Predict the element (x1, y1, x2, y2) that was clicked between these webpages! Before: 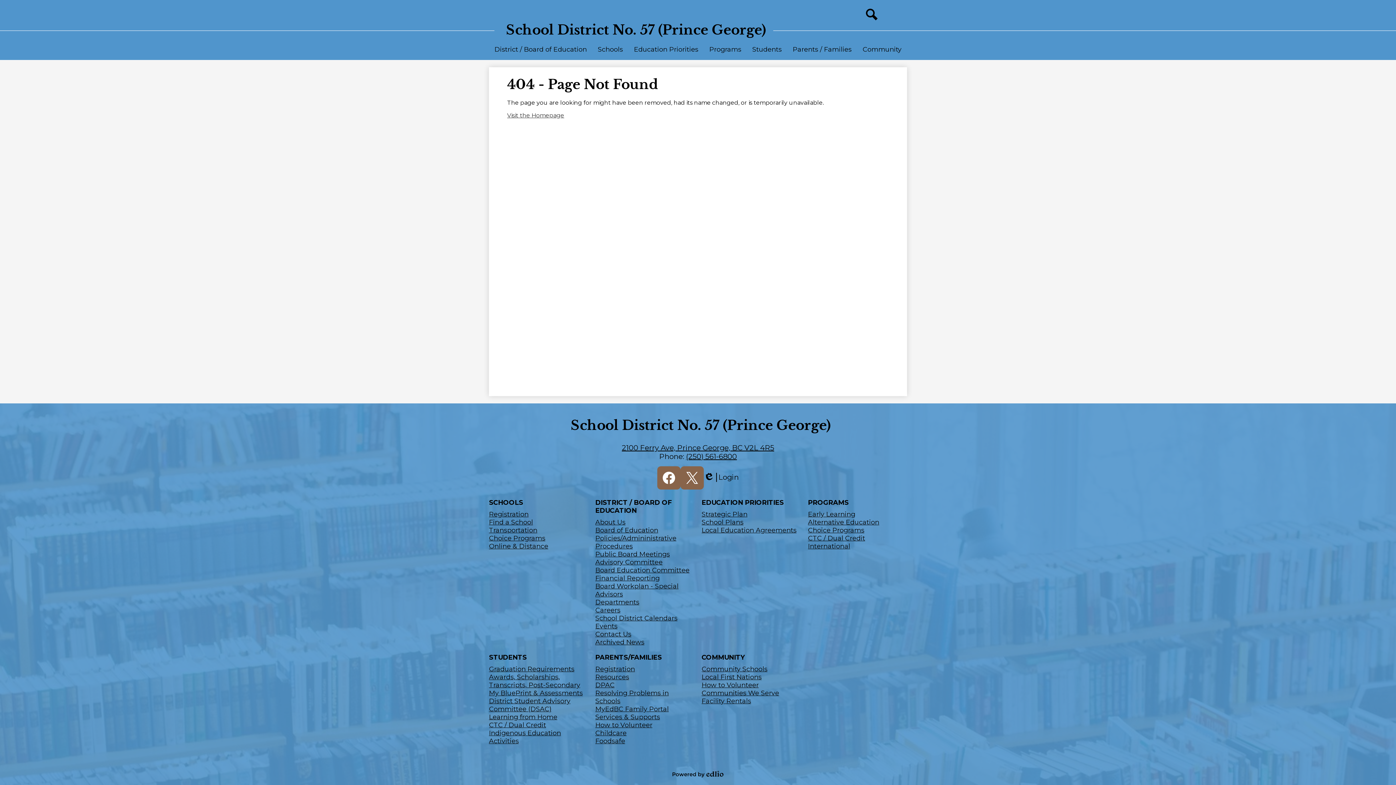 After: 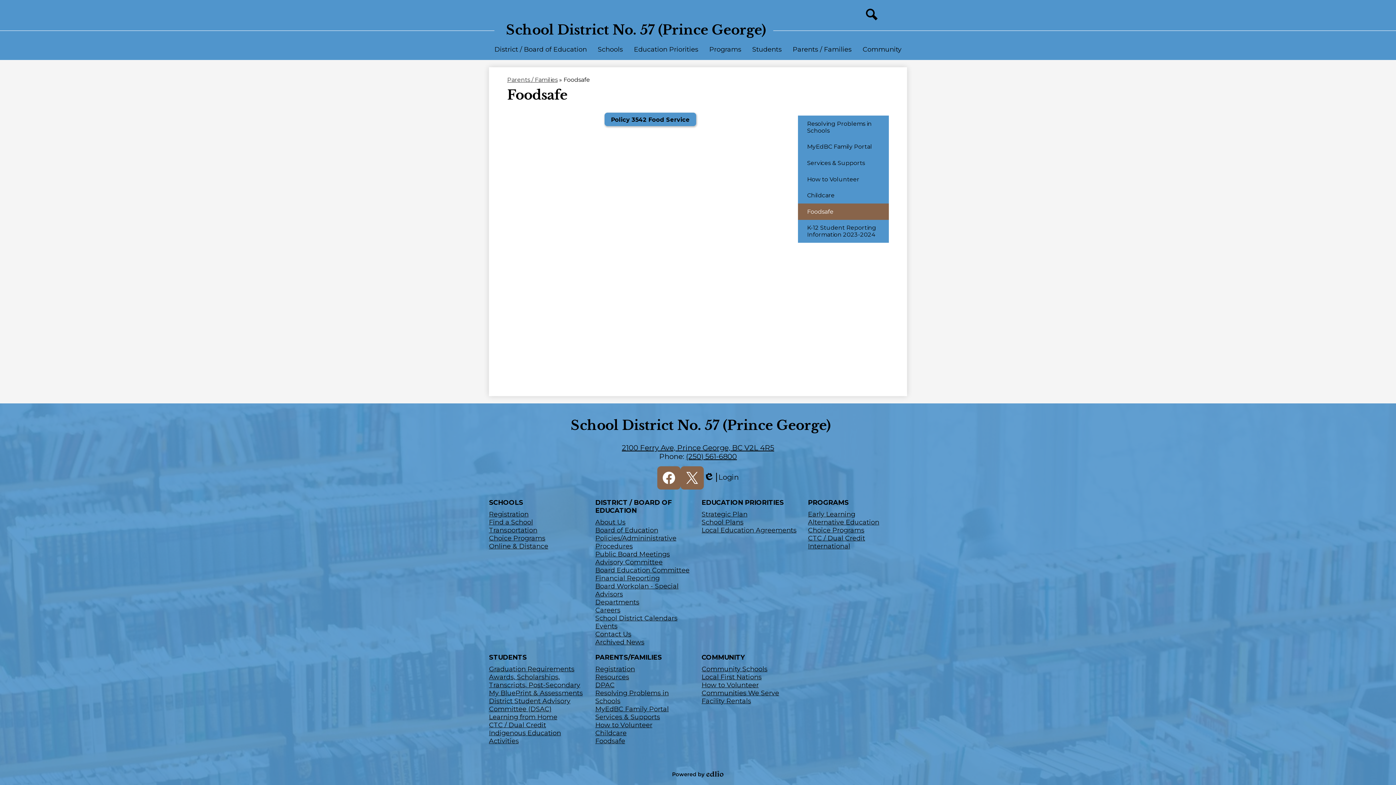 Action: label: Foodsafe bbox: (595, 737, 625, 745)